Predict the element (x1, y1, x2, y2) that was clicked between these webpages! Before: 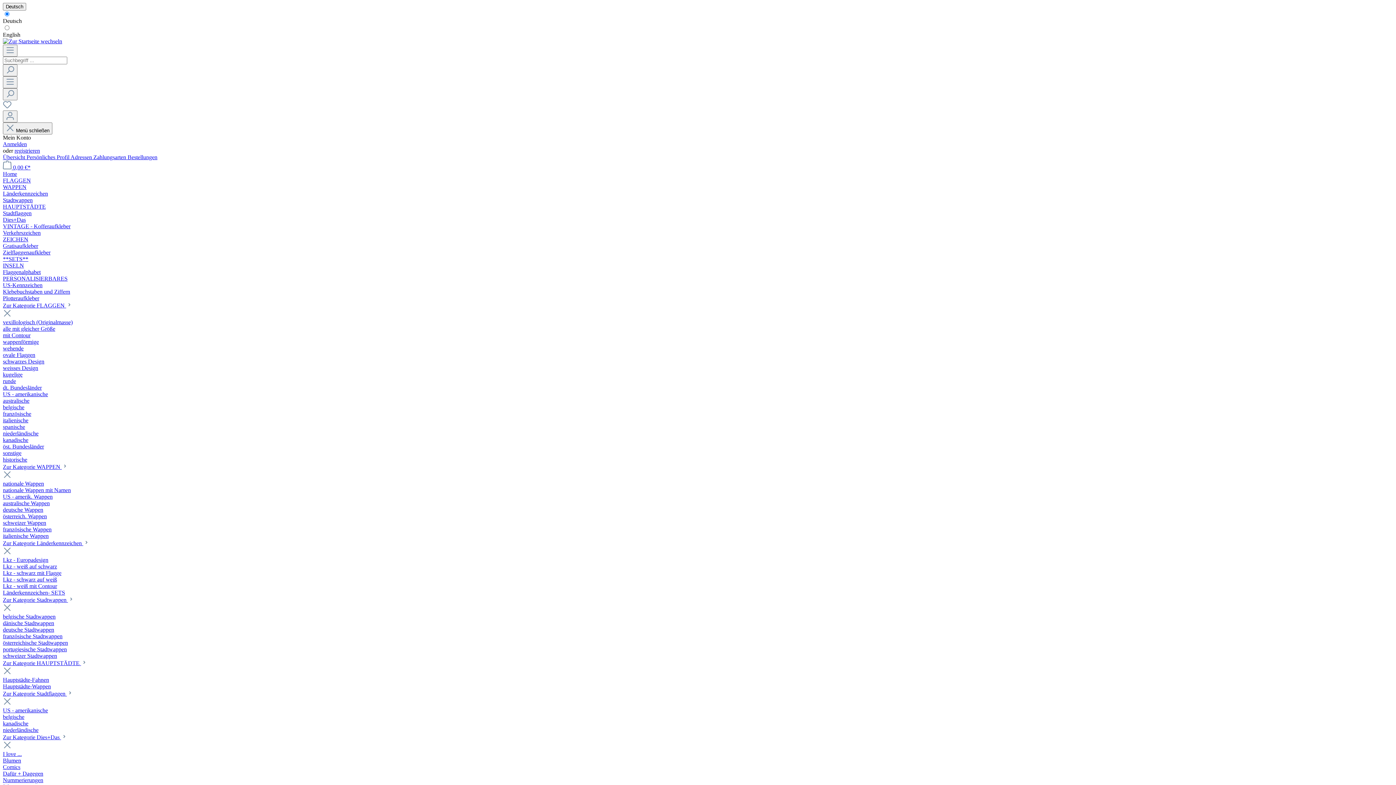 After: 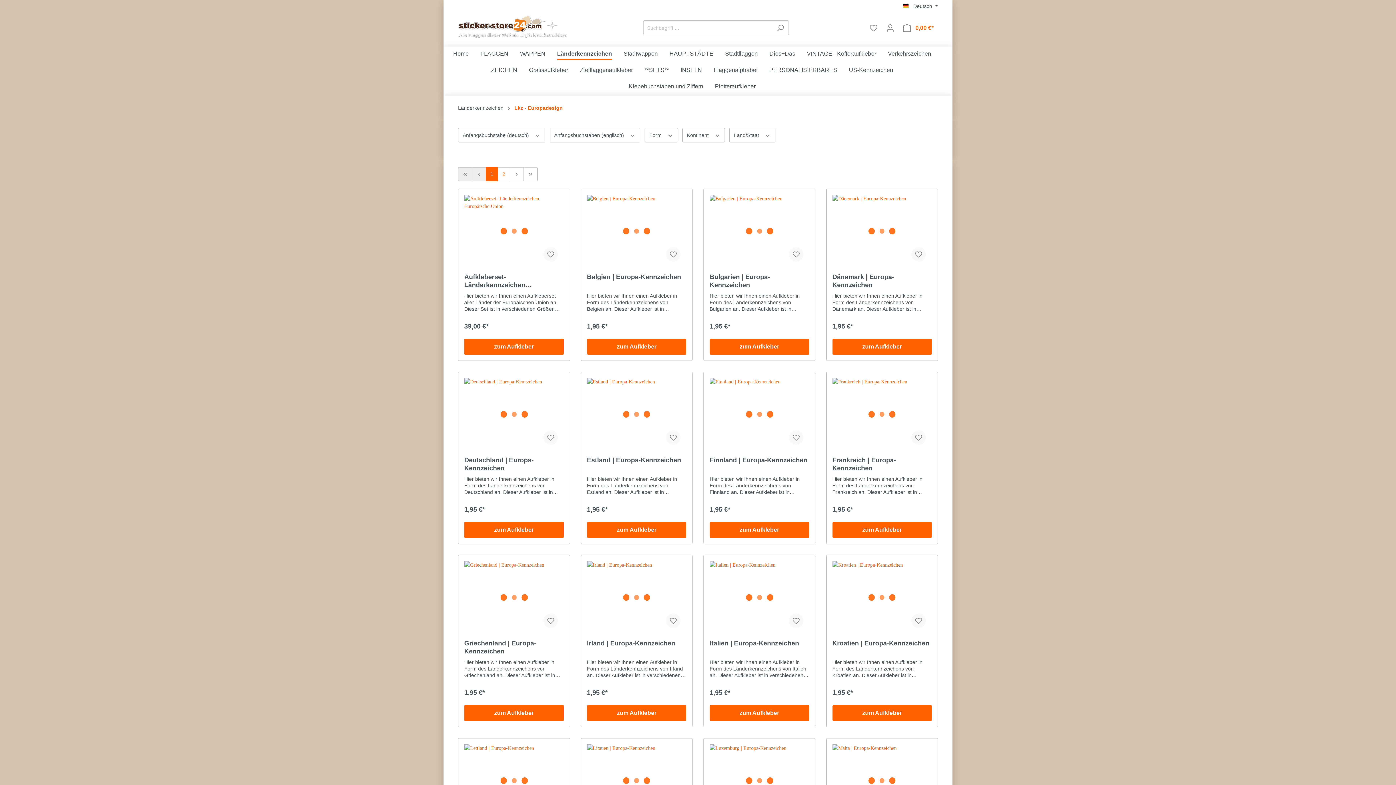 Action: bbox: (2, 557, 48, 563) label: Lkz - Europadesign